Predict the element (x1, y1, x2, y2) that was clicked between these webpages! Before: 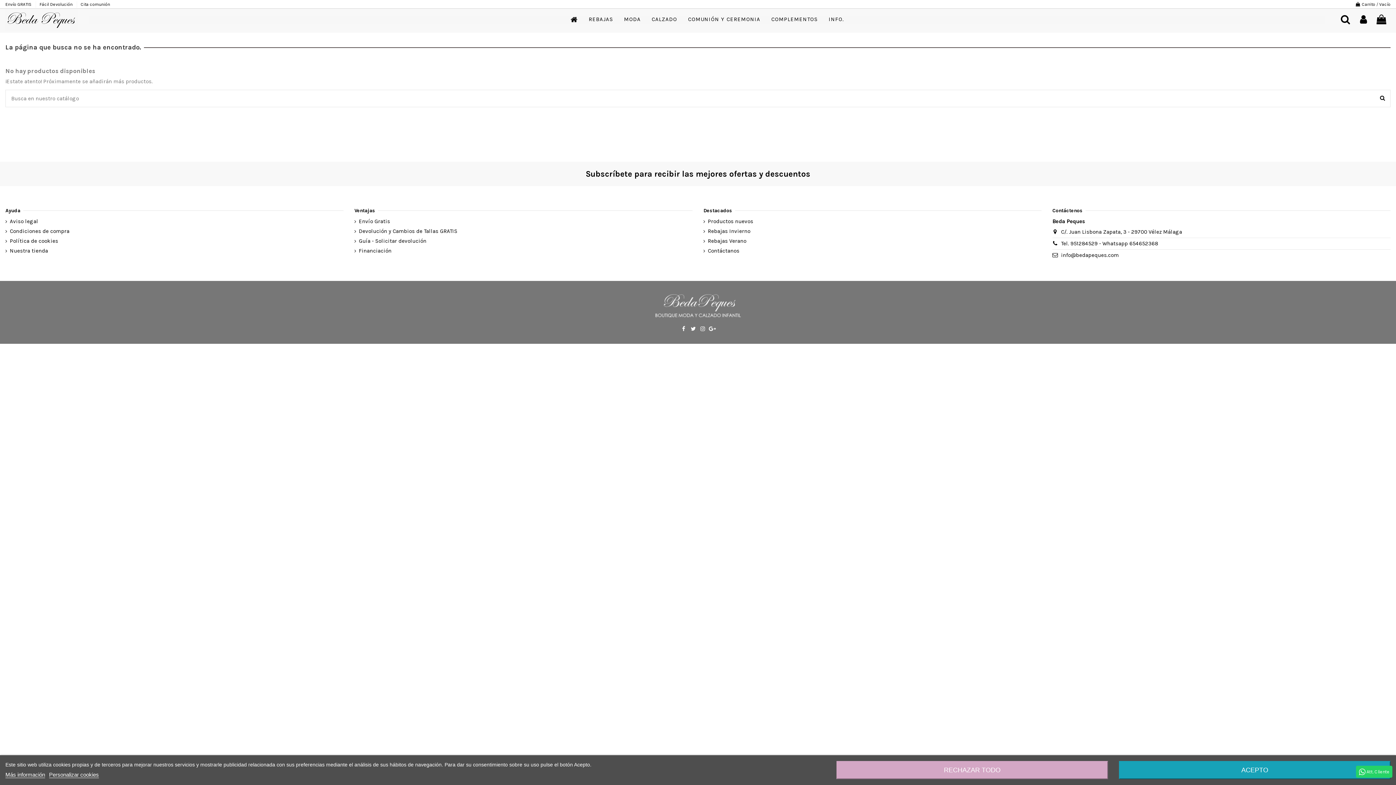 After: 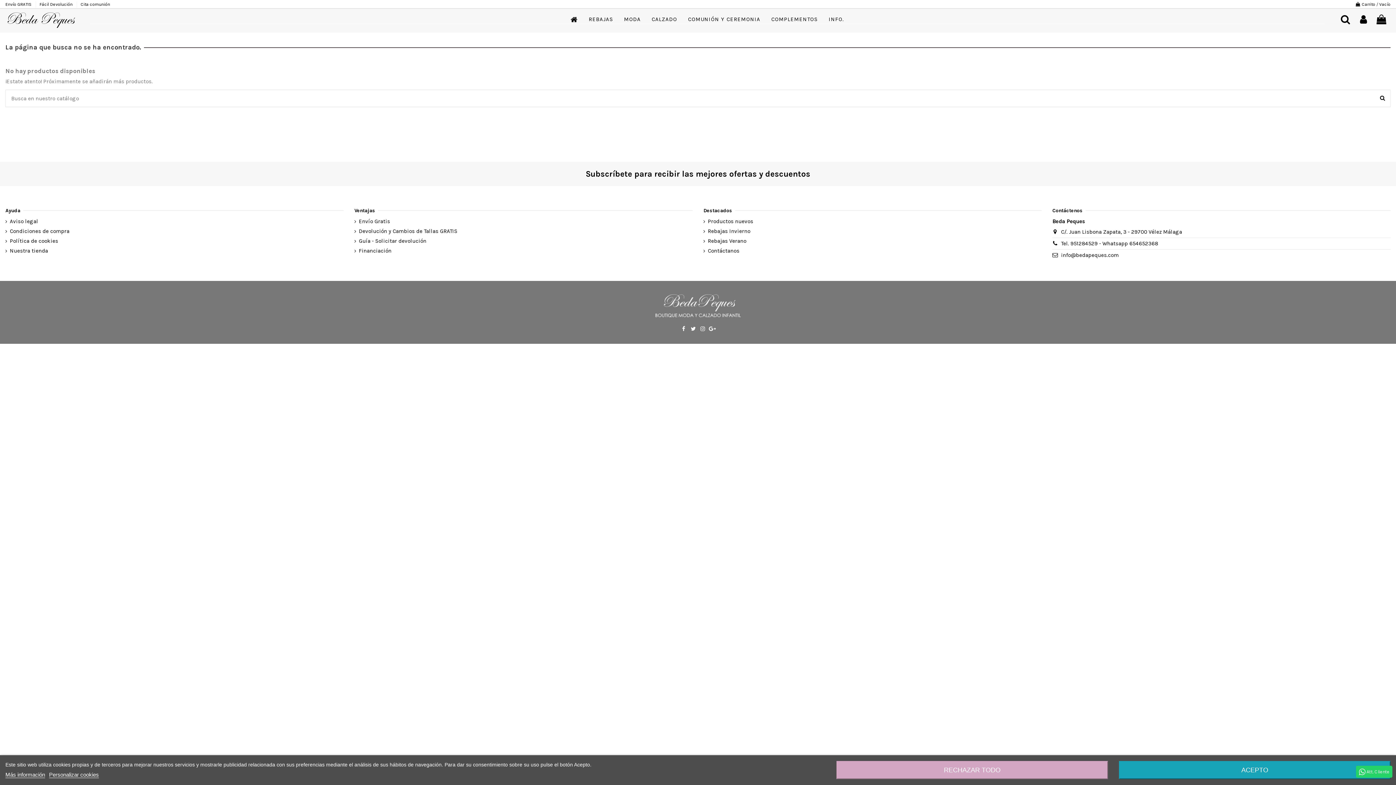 Action: bbox: (1061, 240, 1158, 246) label: Tel. 951284529 - Whatsapp 654652368